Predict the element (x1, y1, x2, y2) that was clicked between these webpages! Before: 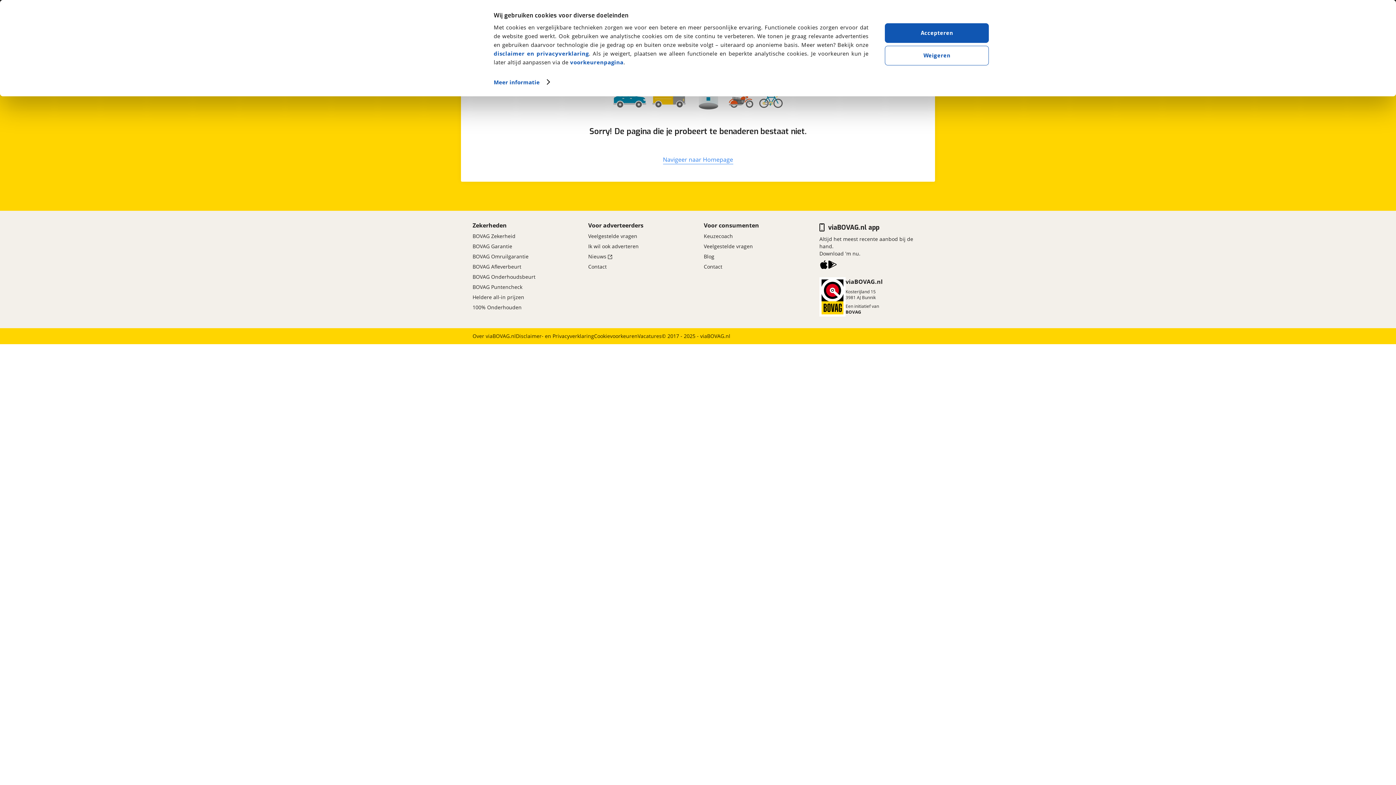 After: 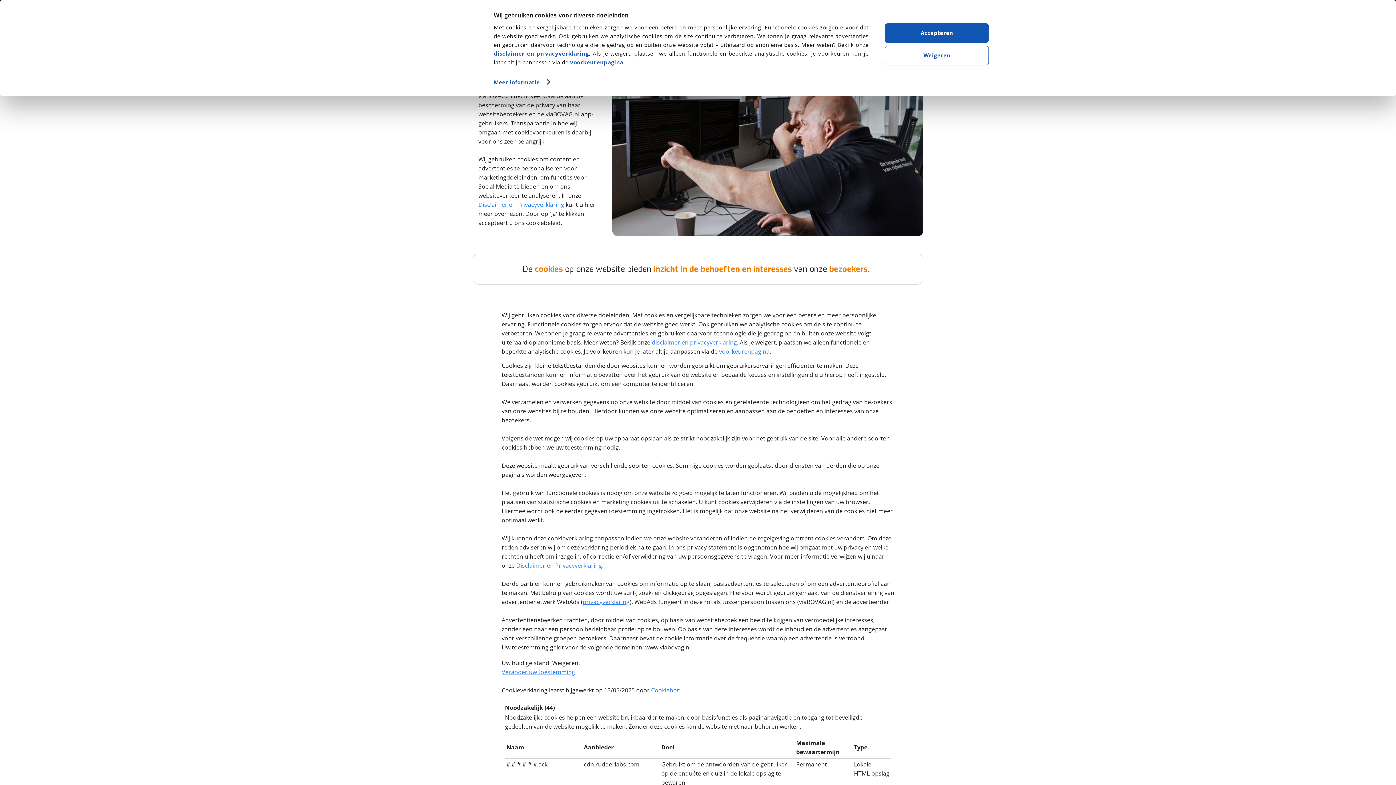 Action: label: voorkeurenpagina bbox: (570, 58, 623, 65)